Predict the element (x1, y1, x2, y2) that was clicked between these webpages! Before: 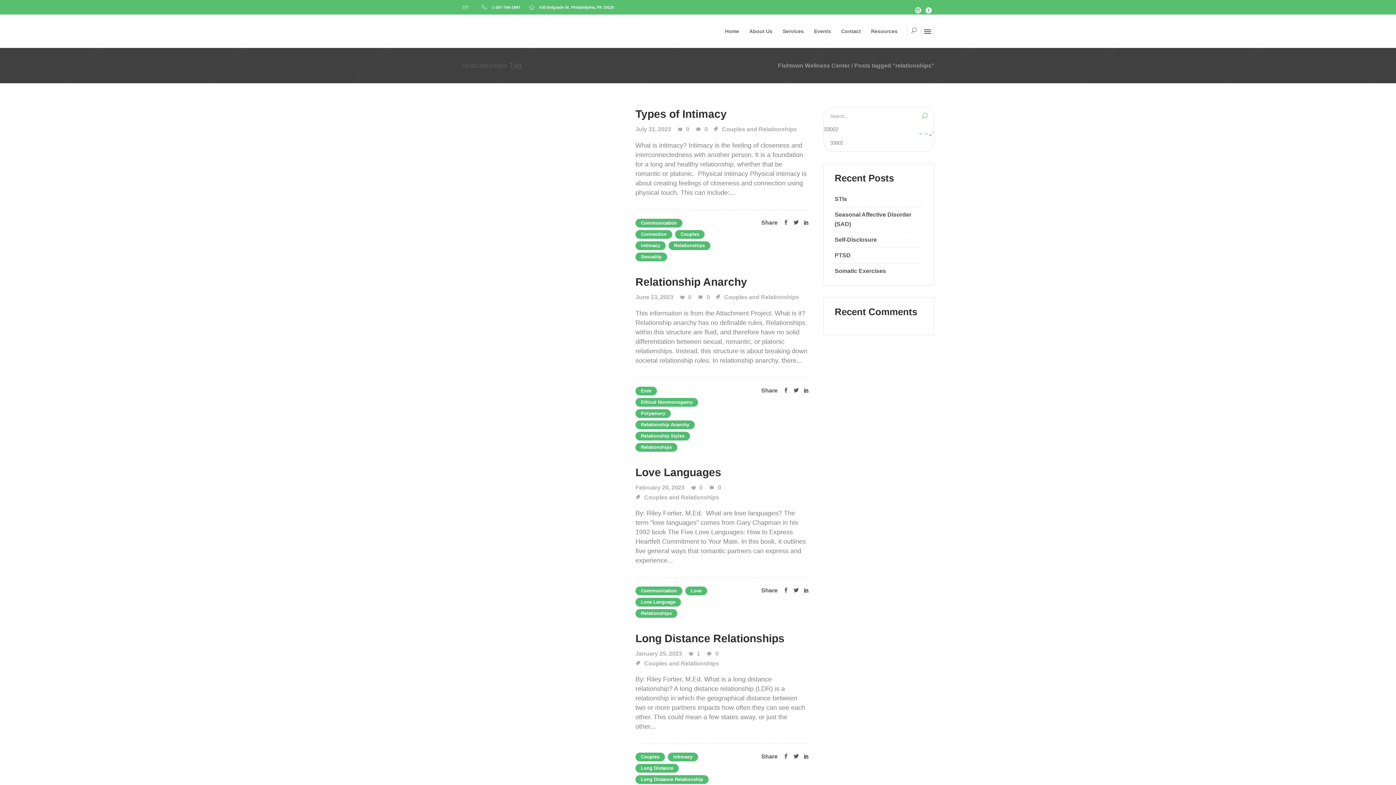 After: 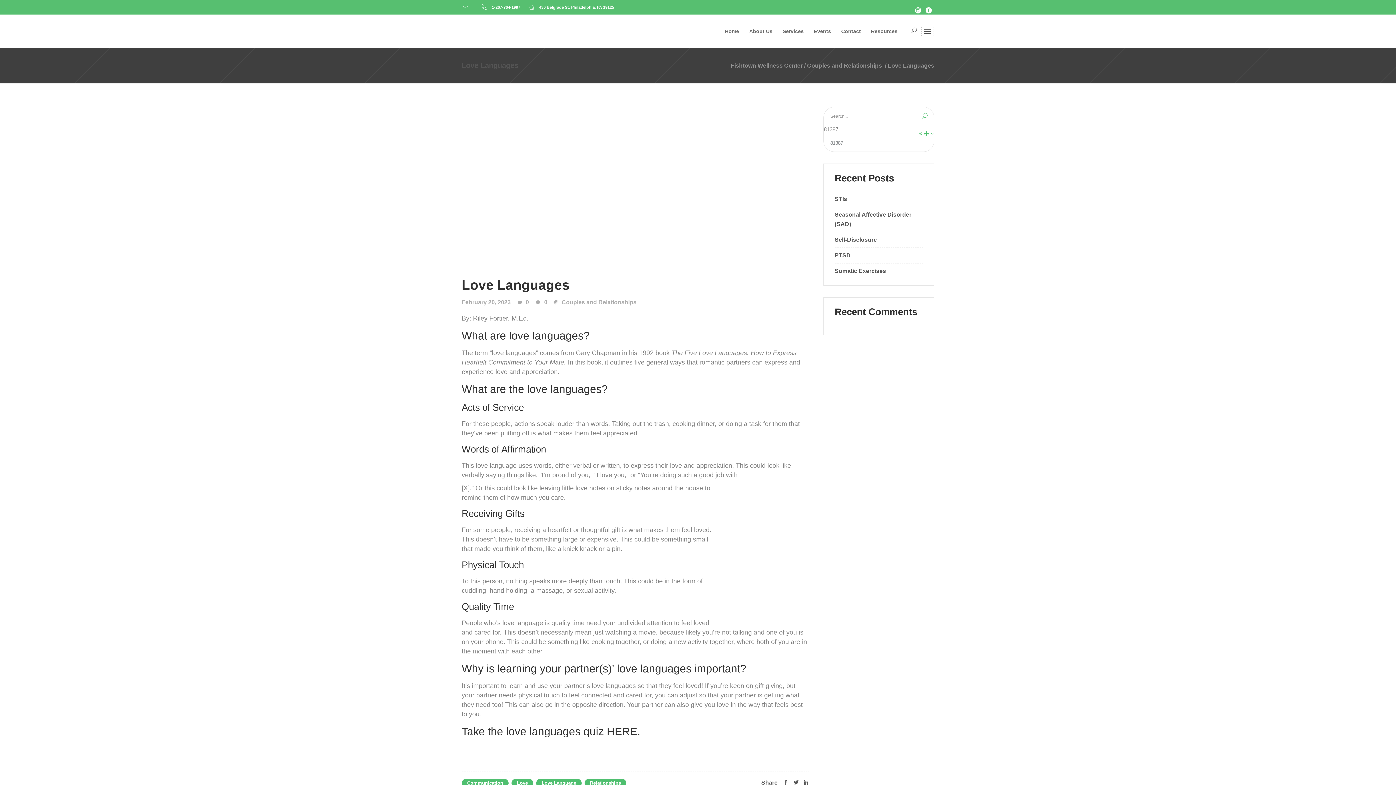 Action: label:  0 bbox: (709, 485, 721, 490)